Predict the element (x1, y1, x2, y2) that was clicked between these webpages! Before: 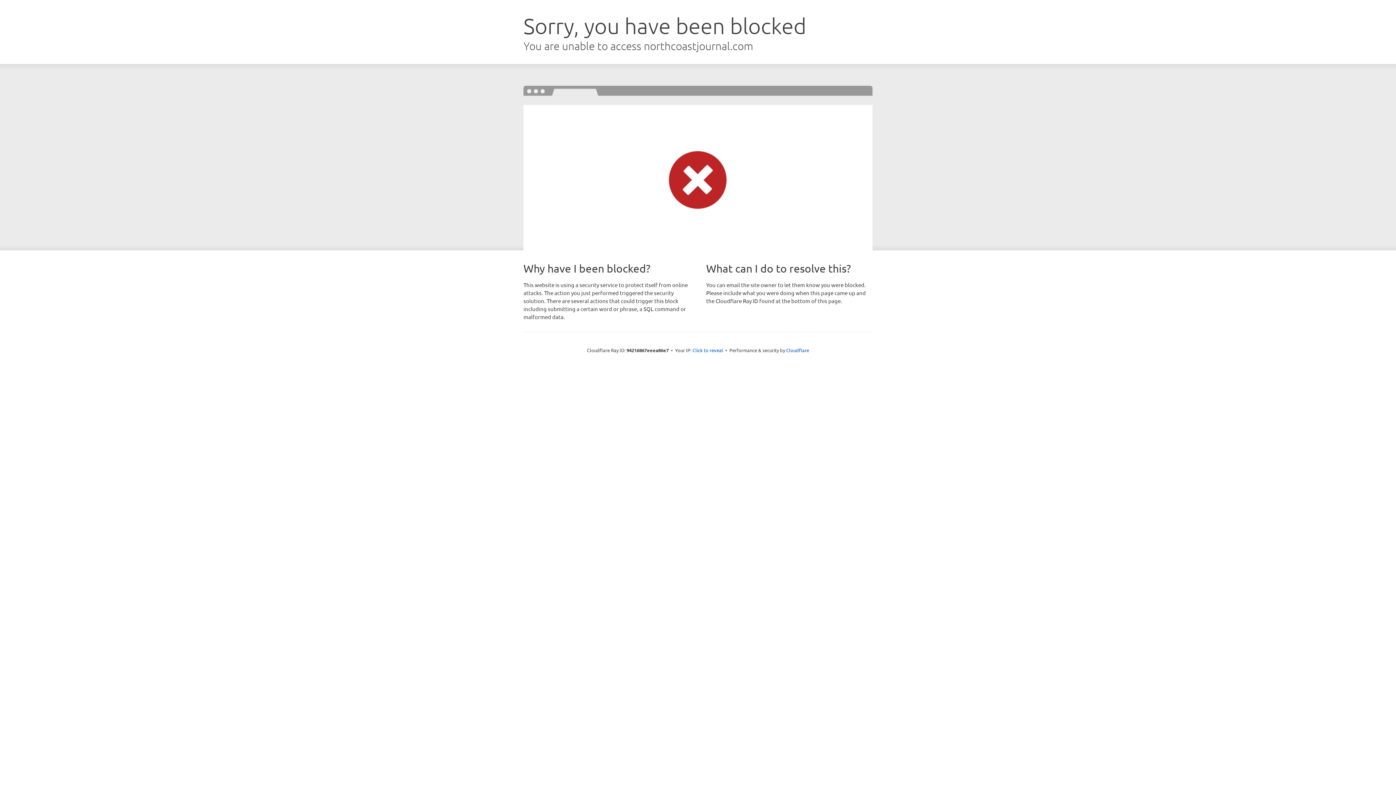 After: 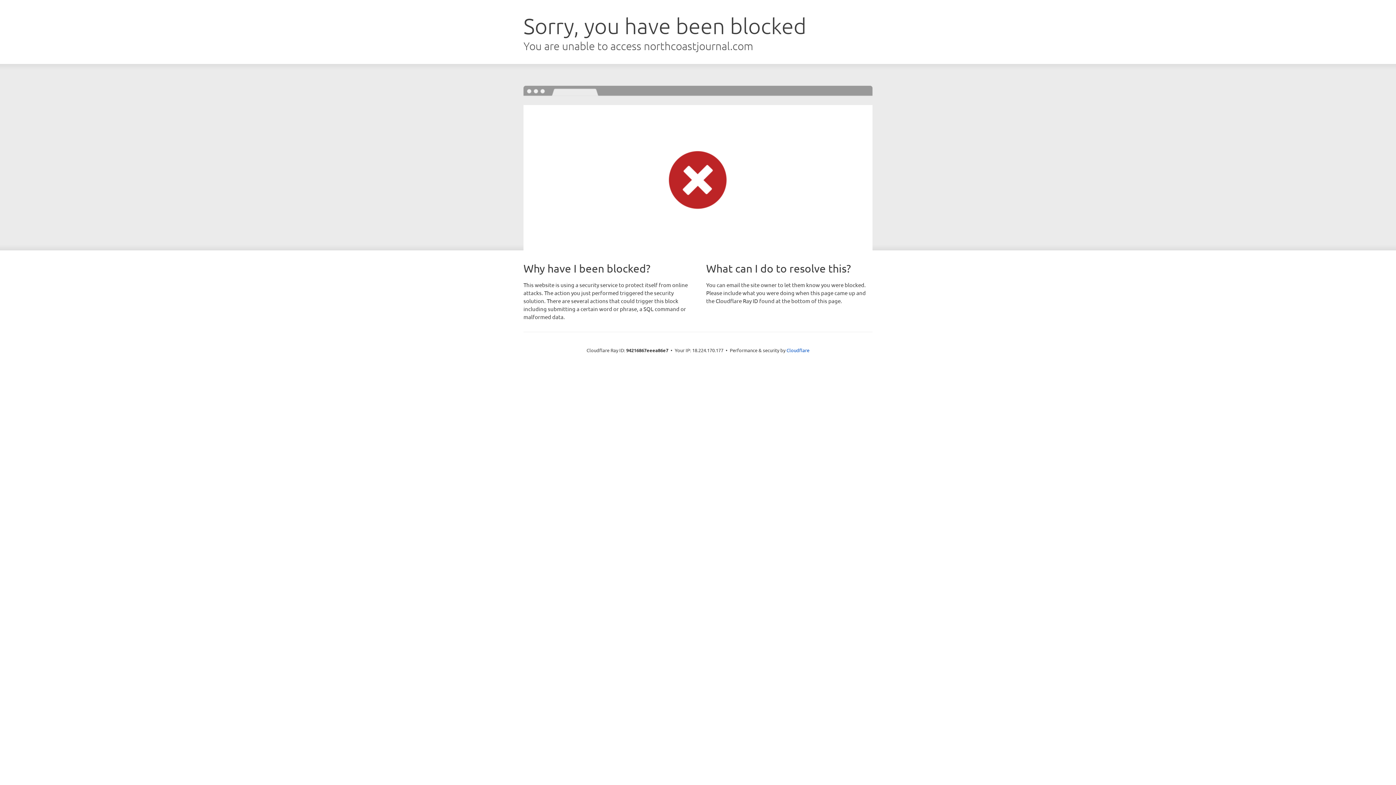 Action: label: Click to reveal bbox: (692, 346, 723, 353)